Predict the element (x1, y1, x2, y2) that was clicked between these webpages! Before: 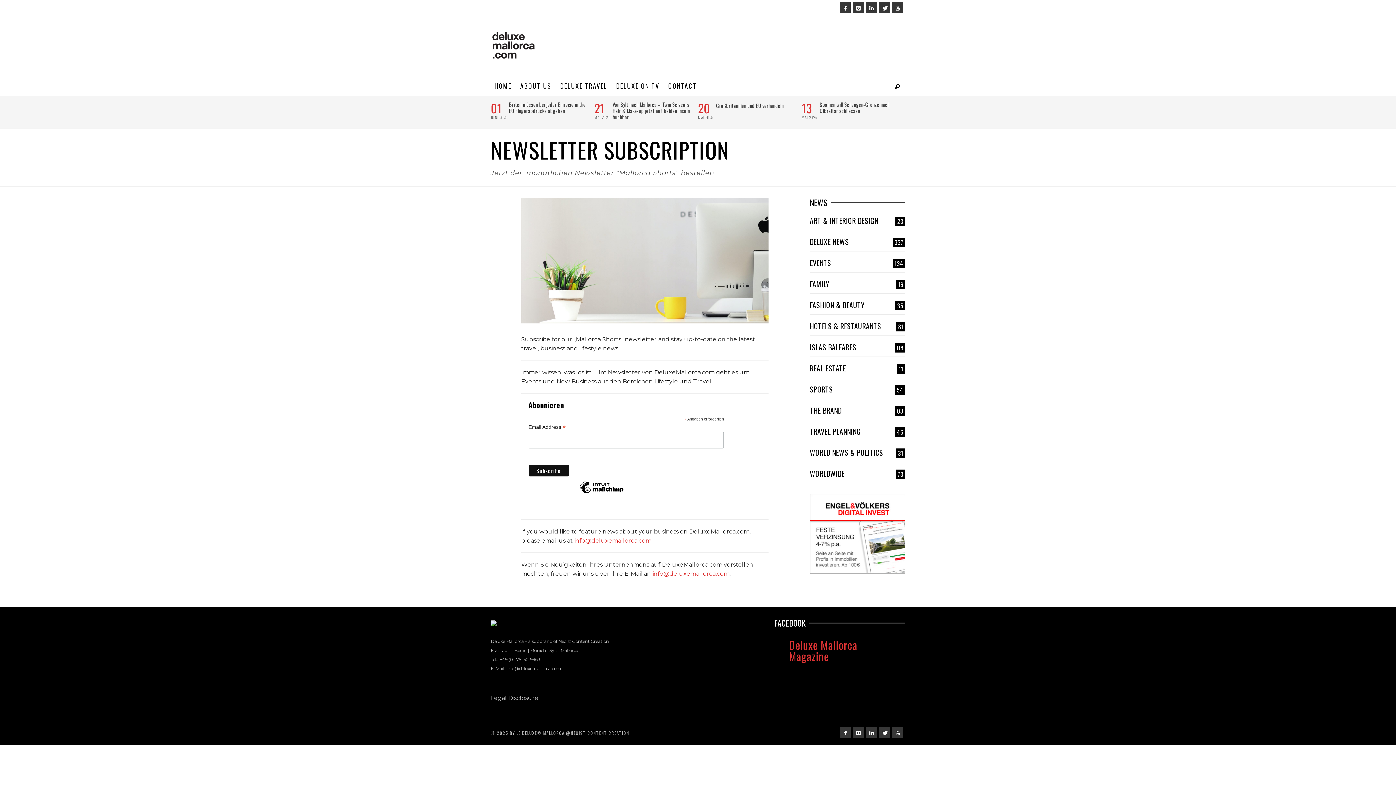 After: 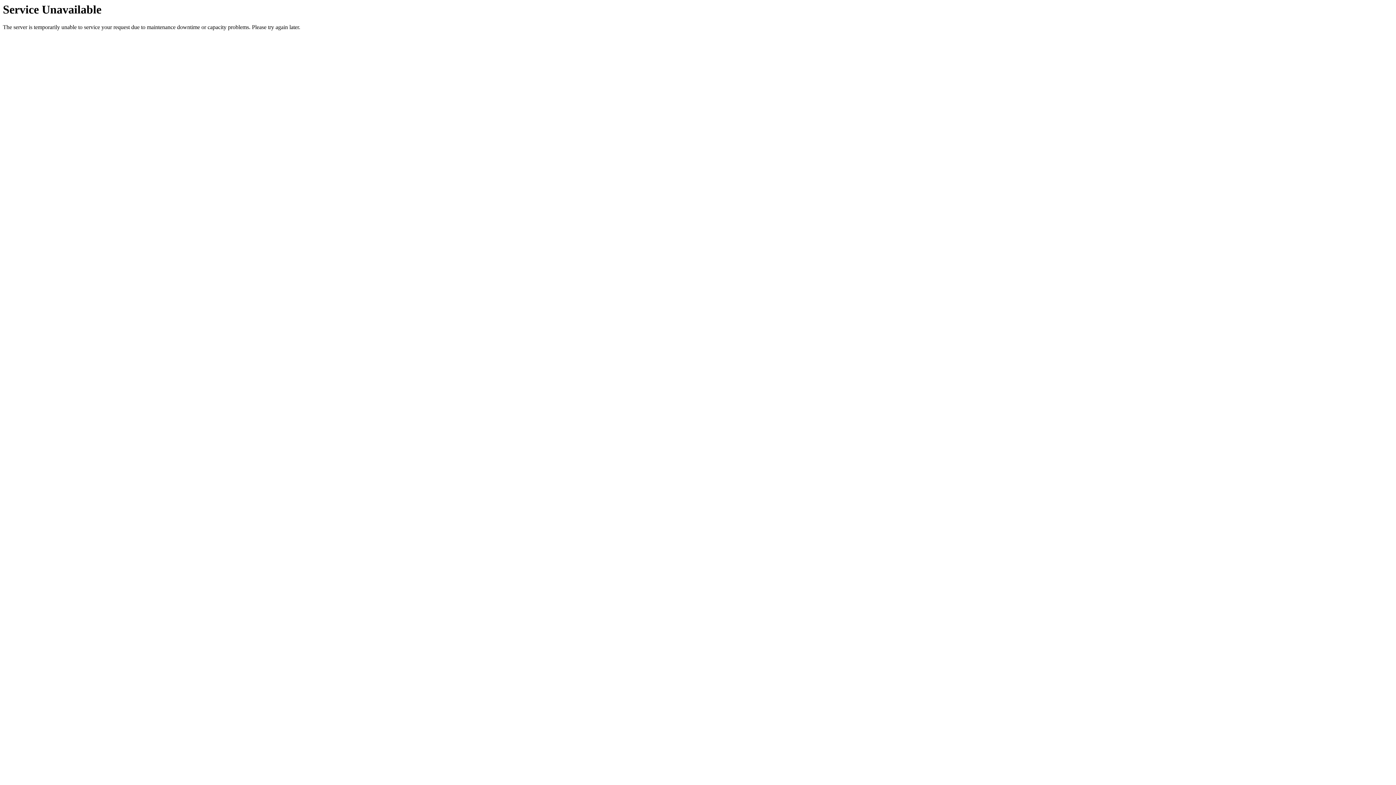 Action: bbox: (810, 258, 905, 266) label: EVENTS
134